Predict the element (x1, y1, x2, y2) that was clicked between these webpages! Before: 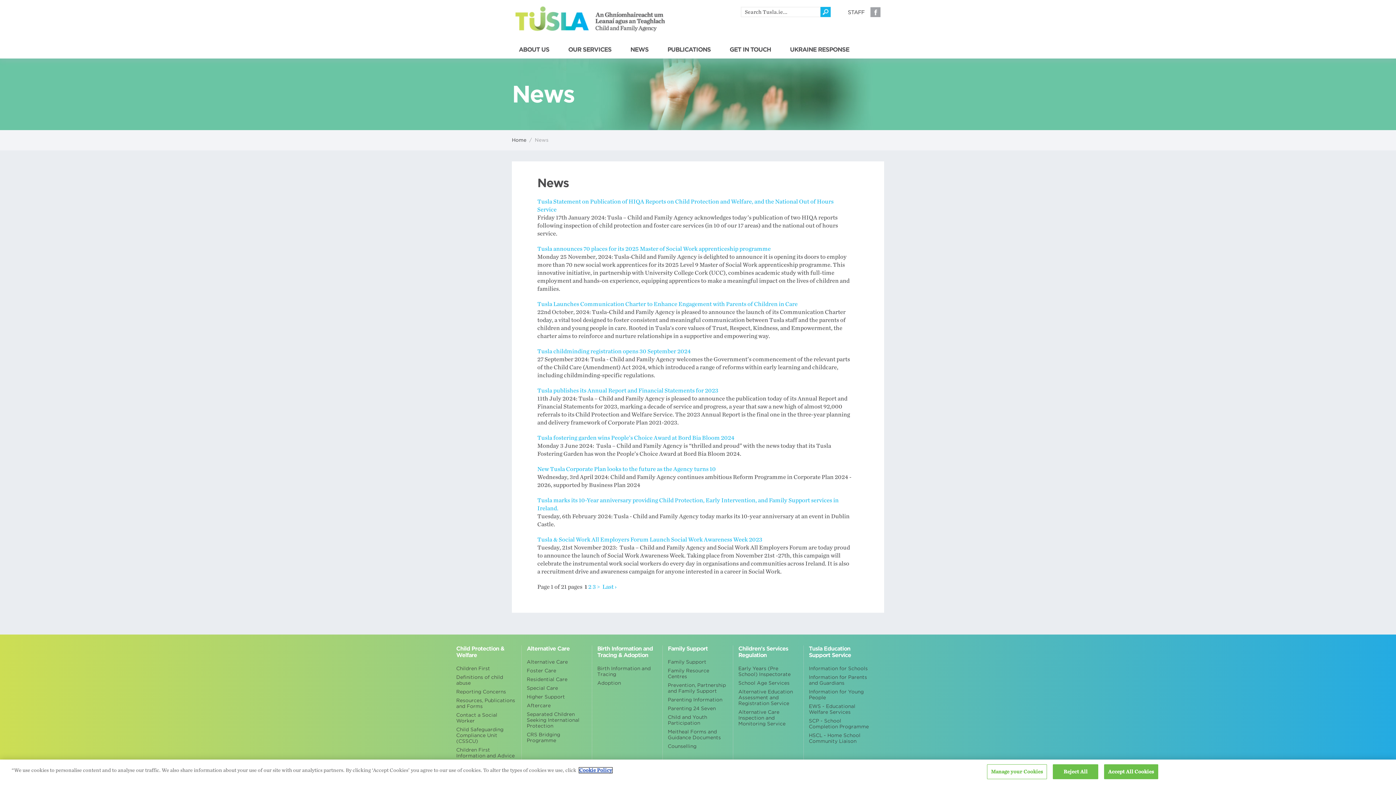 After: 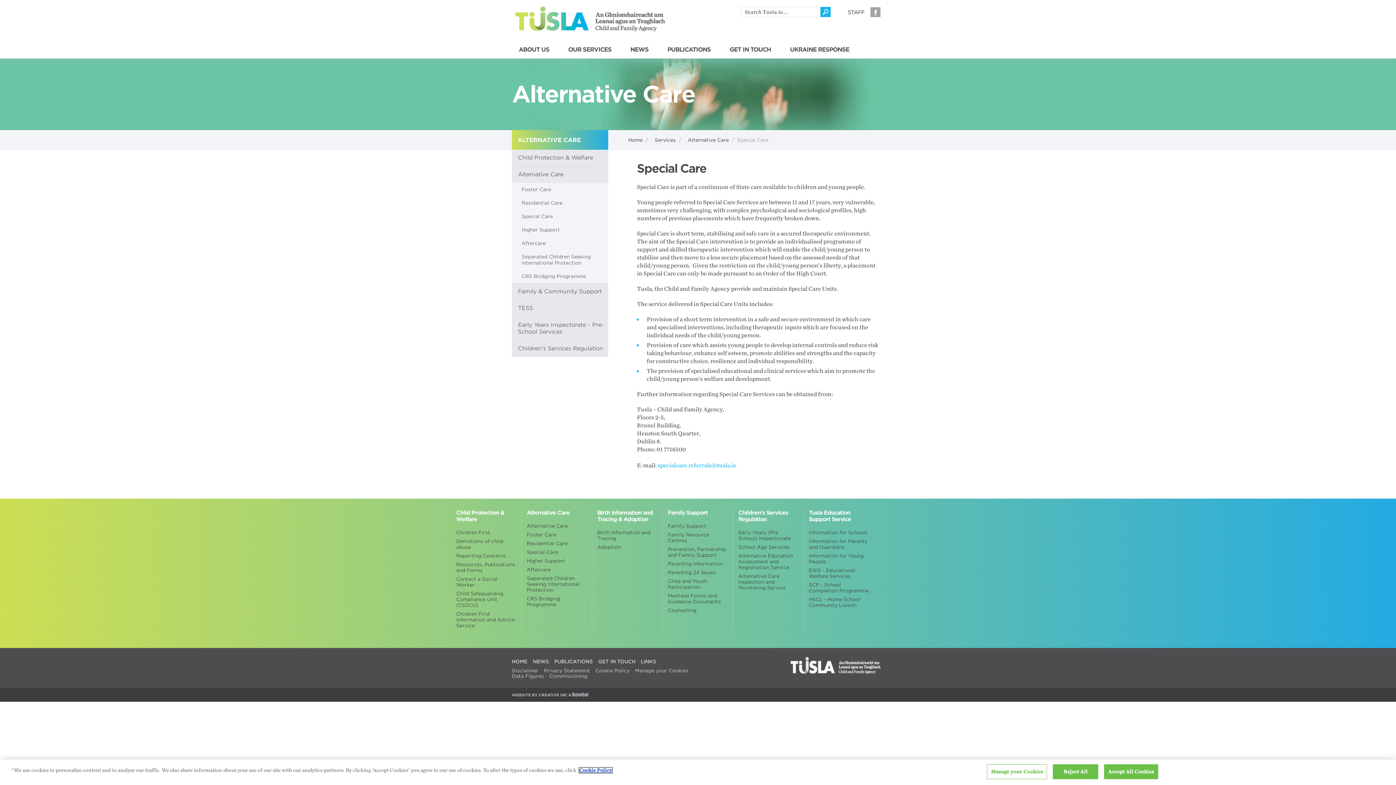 Action: label: Special Care bbox: (526, 685, 558, 691)